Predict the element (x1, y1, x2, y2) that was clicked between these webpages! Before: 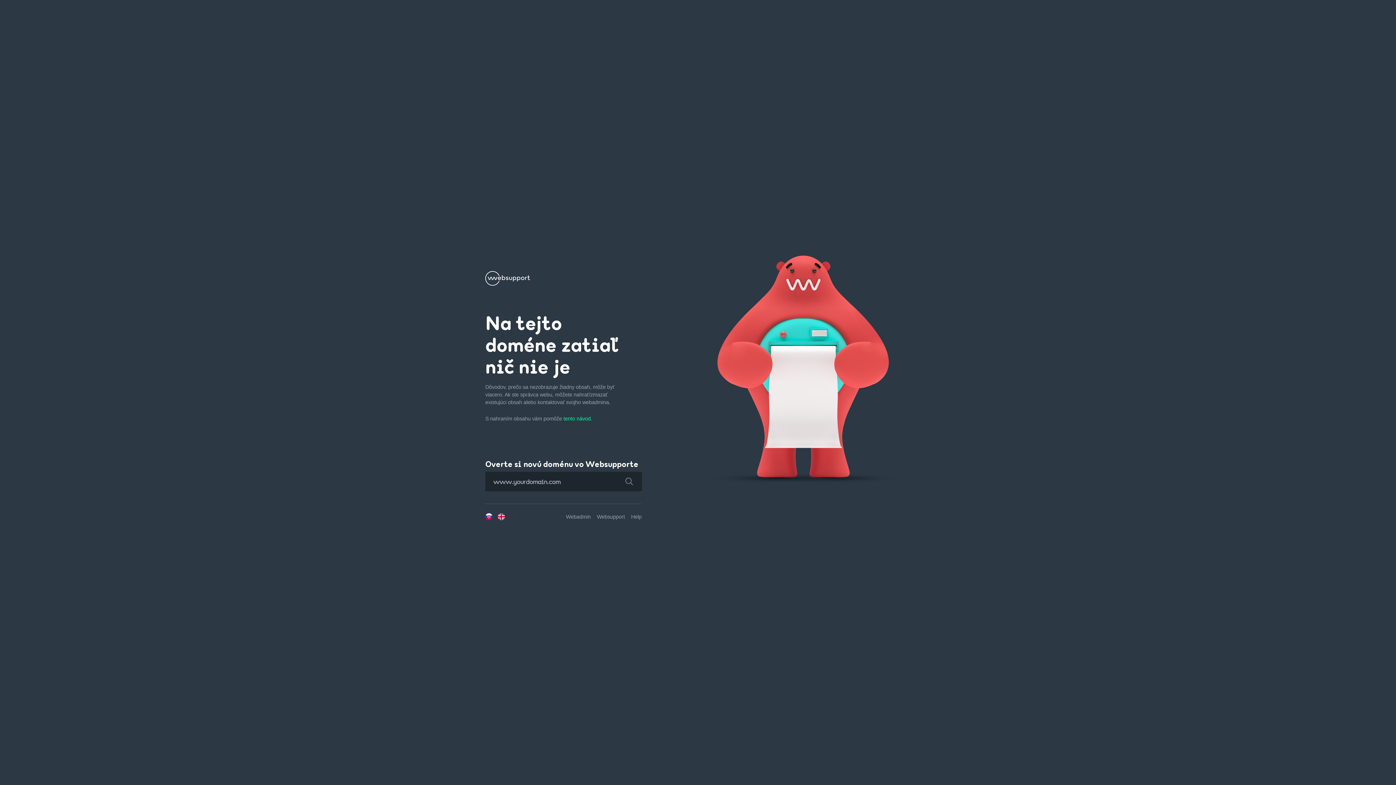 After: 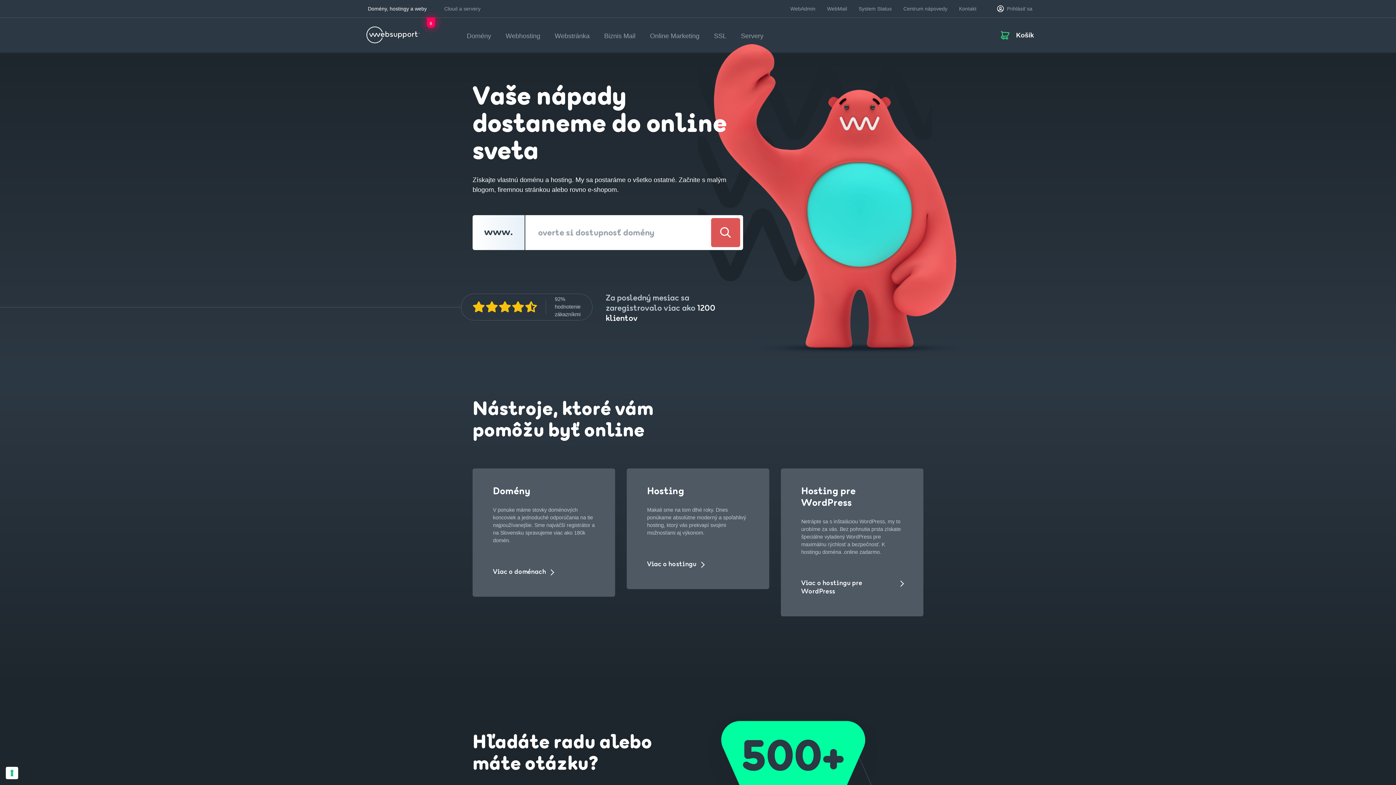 Action: bbox: (485, 279, 530, 285)